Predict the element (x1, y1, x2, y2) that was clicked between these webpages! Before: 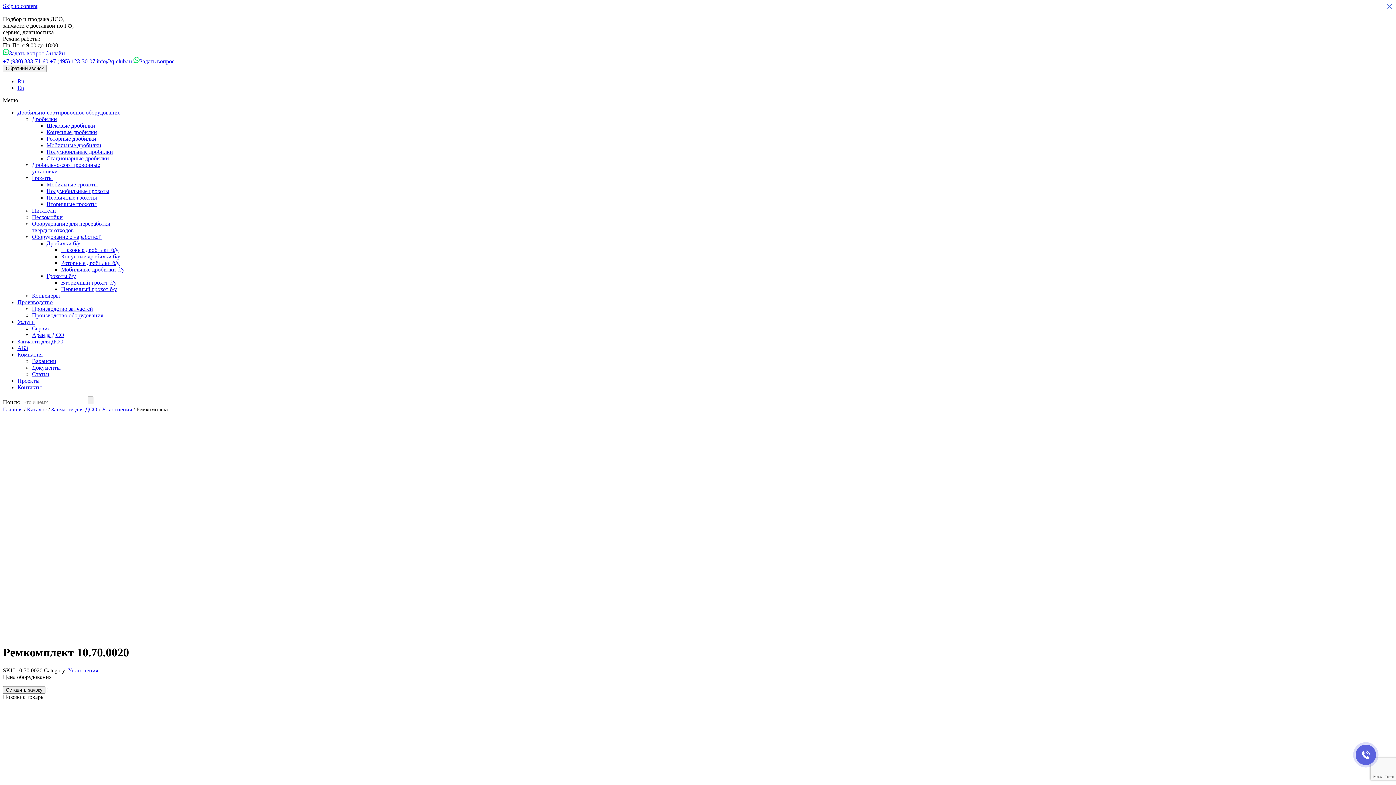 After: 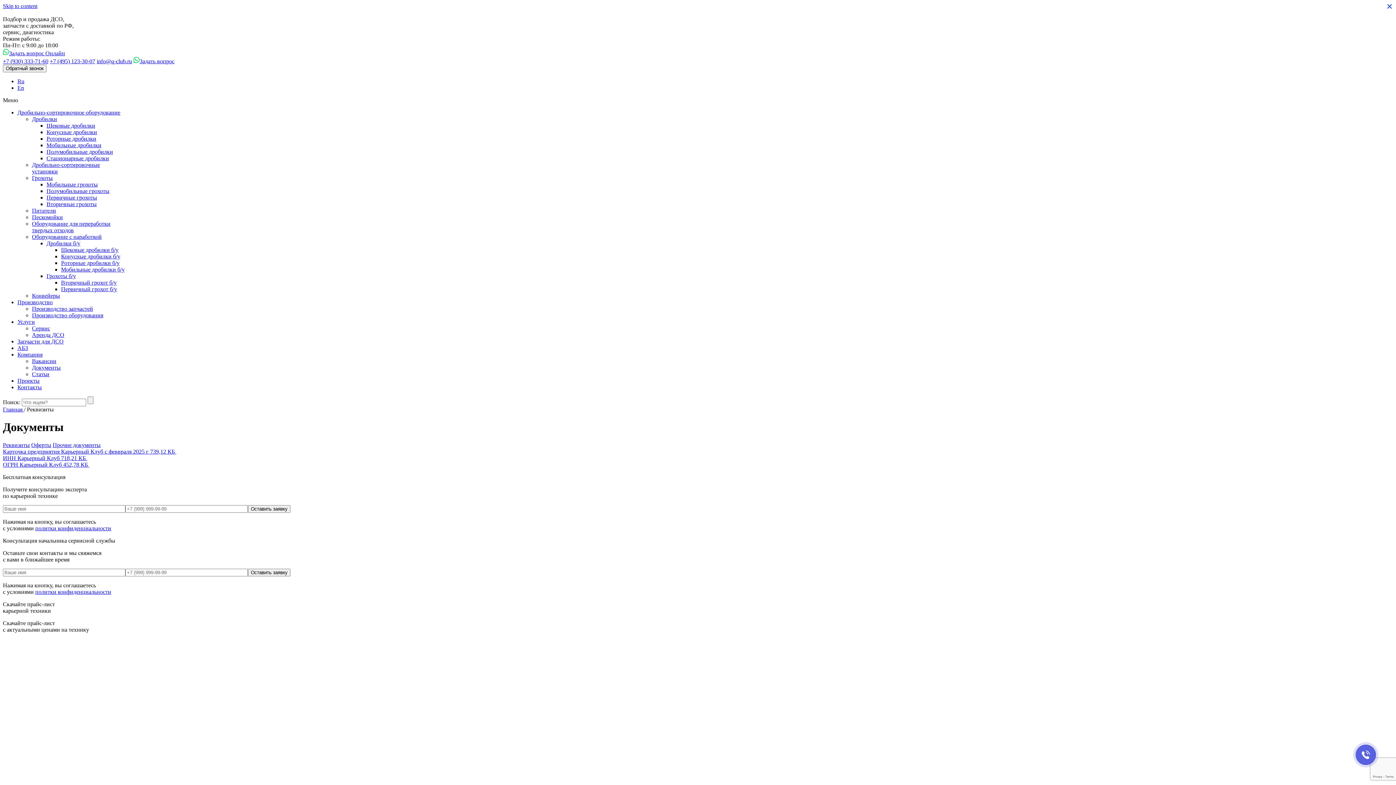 Action: bbox: (32, 364, 60, 370) label: Документы